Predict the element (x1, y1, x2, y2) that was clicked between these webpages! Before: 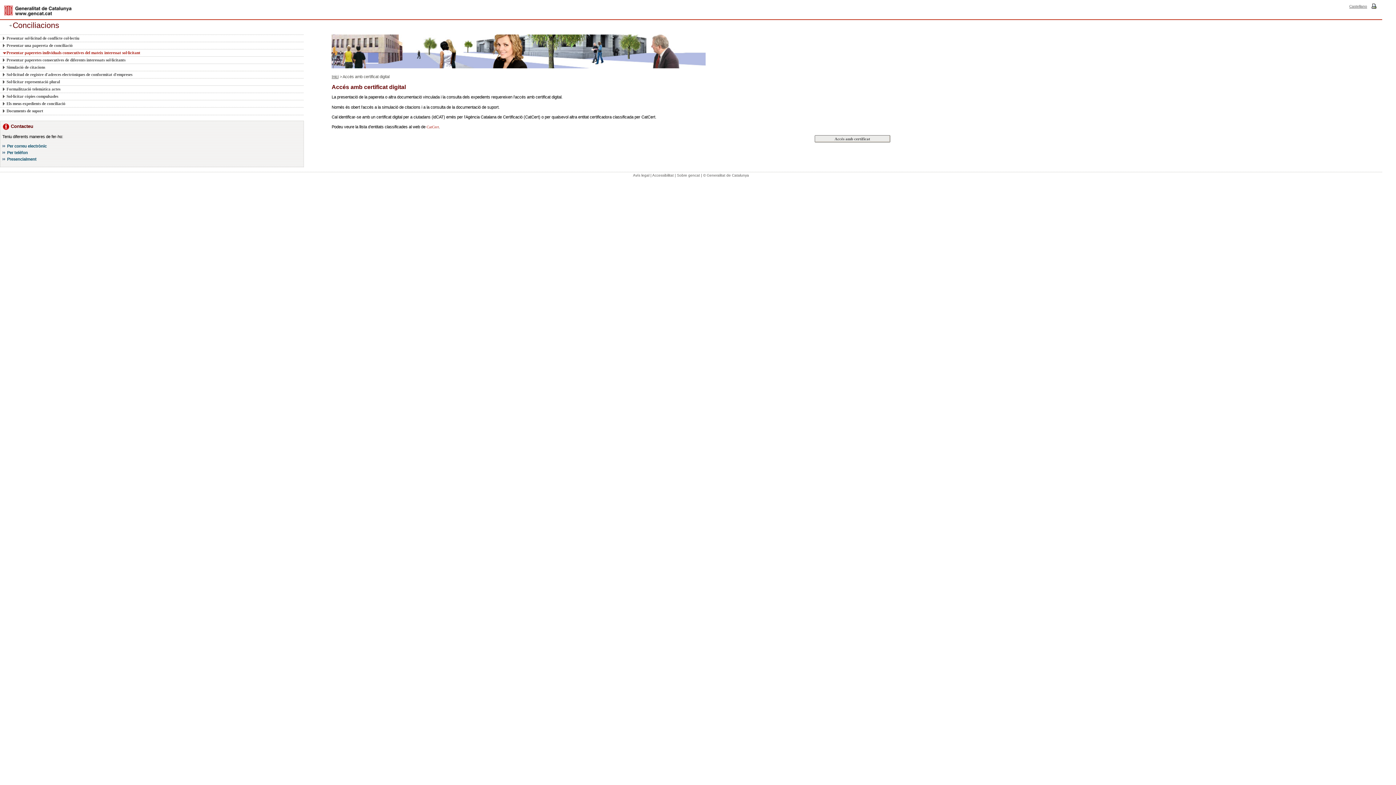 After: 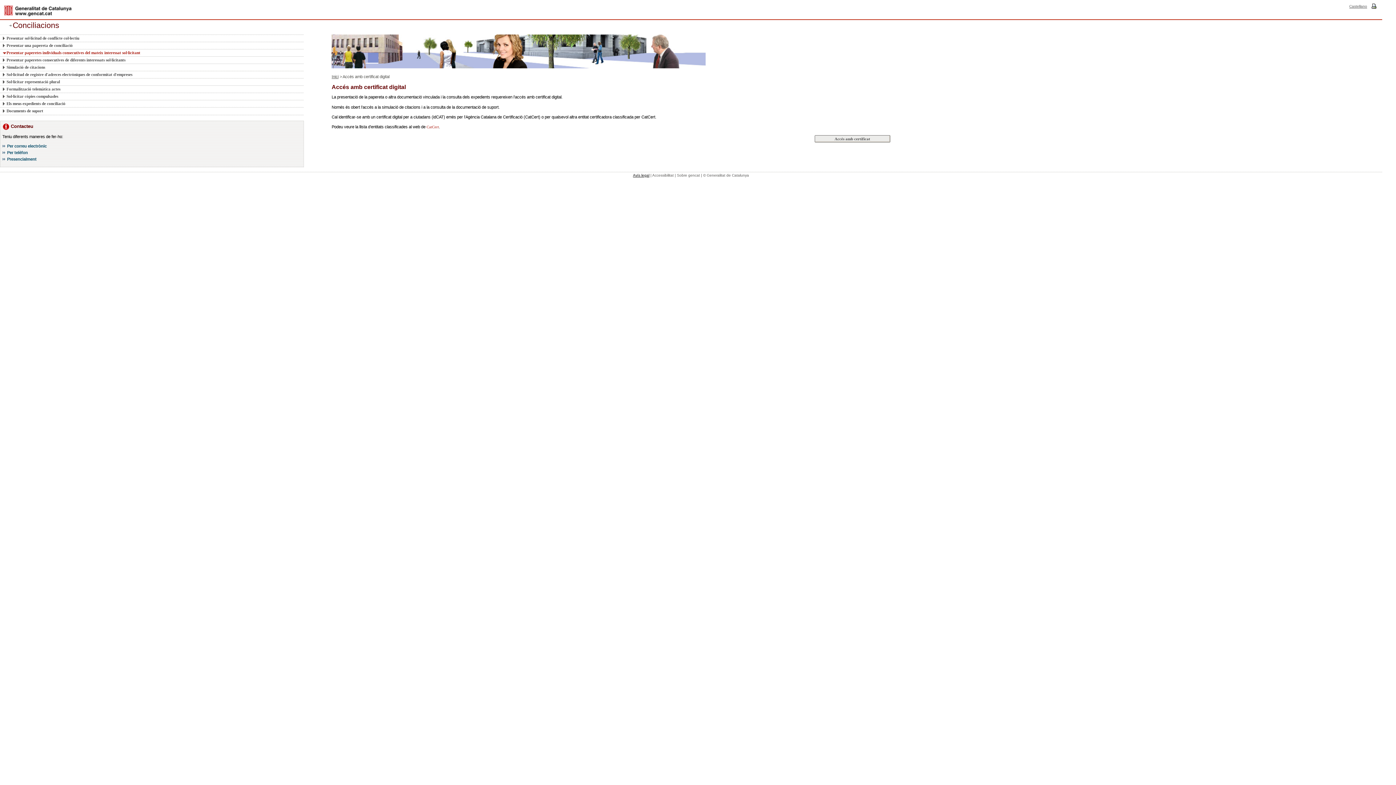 Action: label: Avís legal bbox: (633, 173, 649, 177)